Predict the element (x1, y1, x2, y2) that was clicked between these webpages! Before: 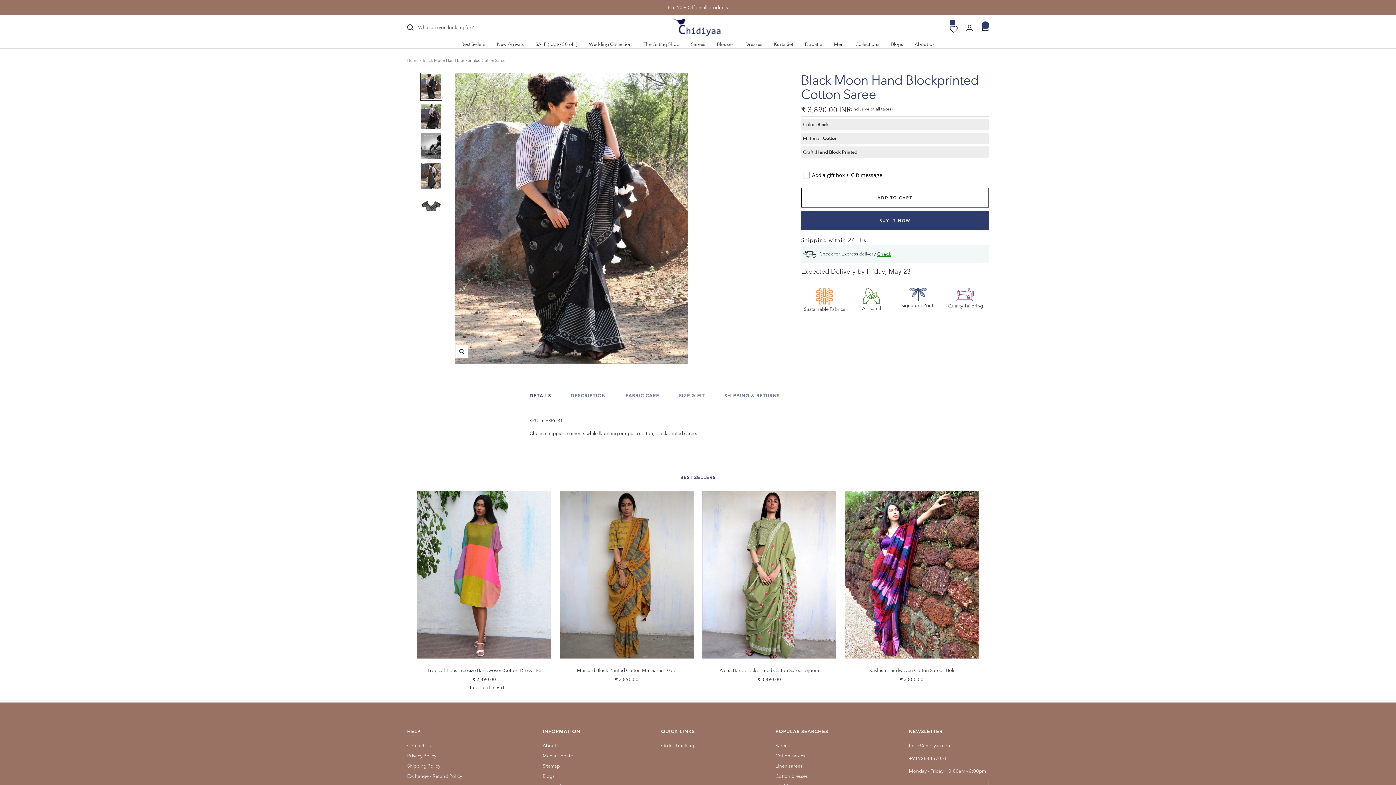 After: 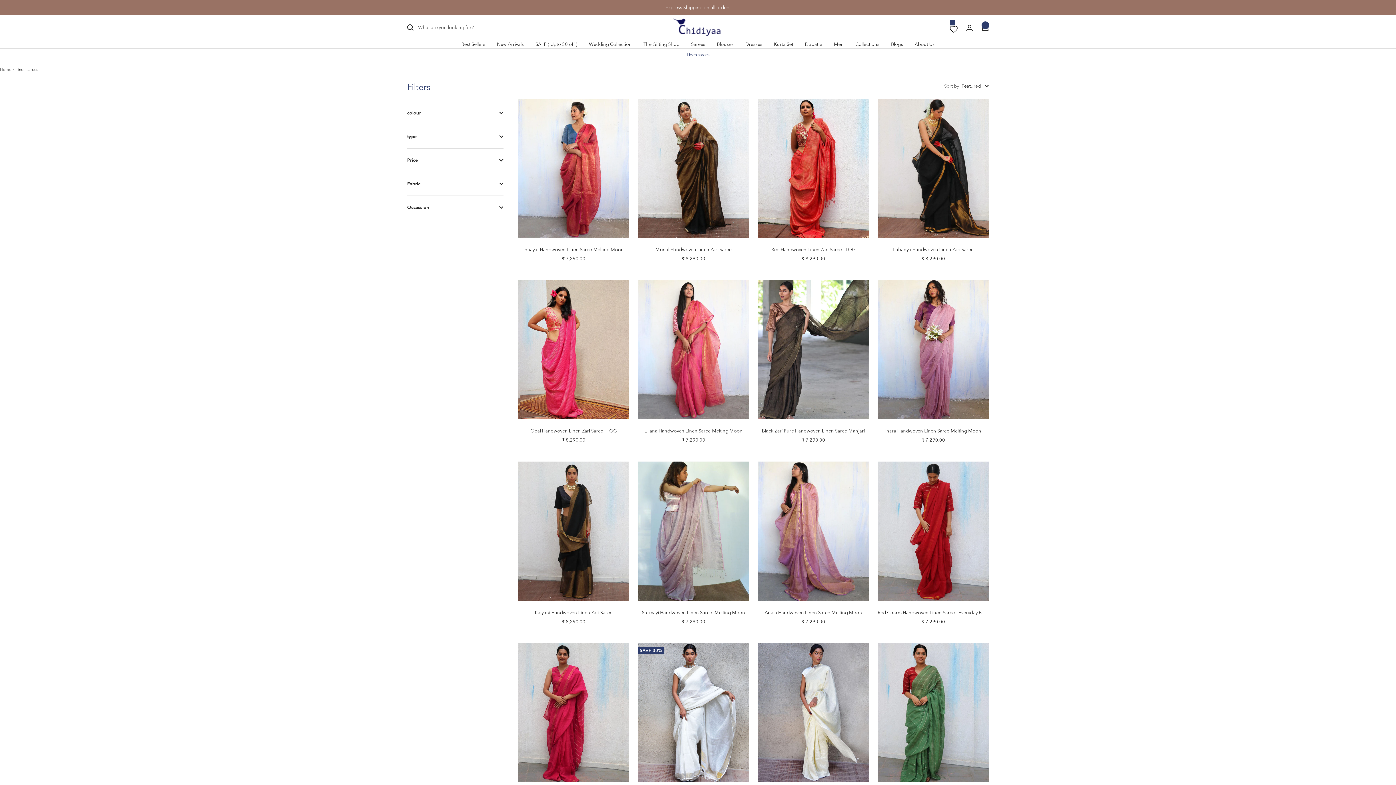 Action: bbox: (775, 762, 802, 770) label: Linen sarees